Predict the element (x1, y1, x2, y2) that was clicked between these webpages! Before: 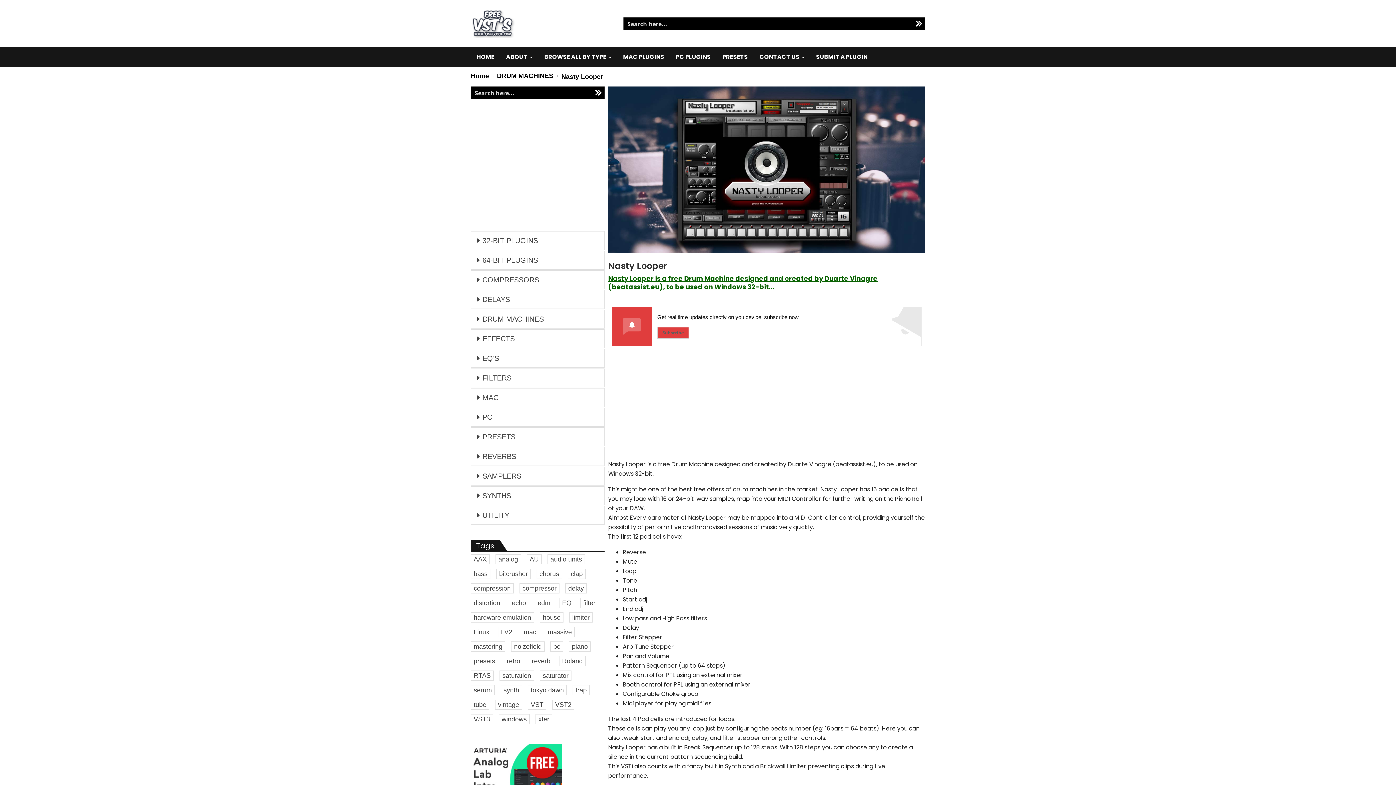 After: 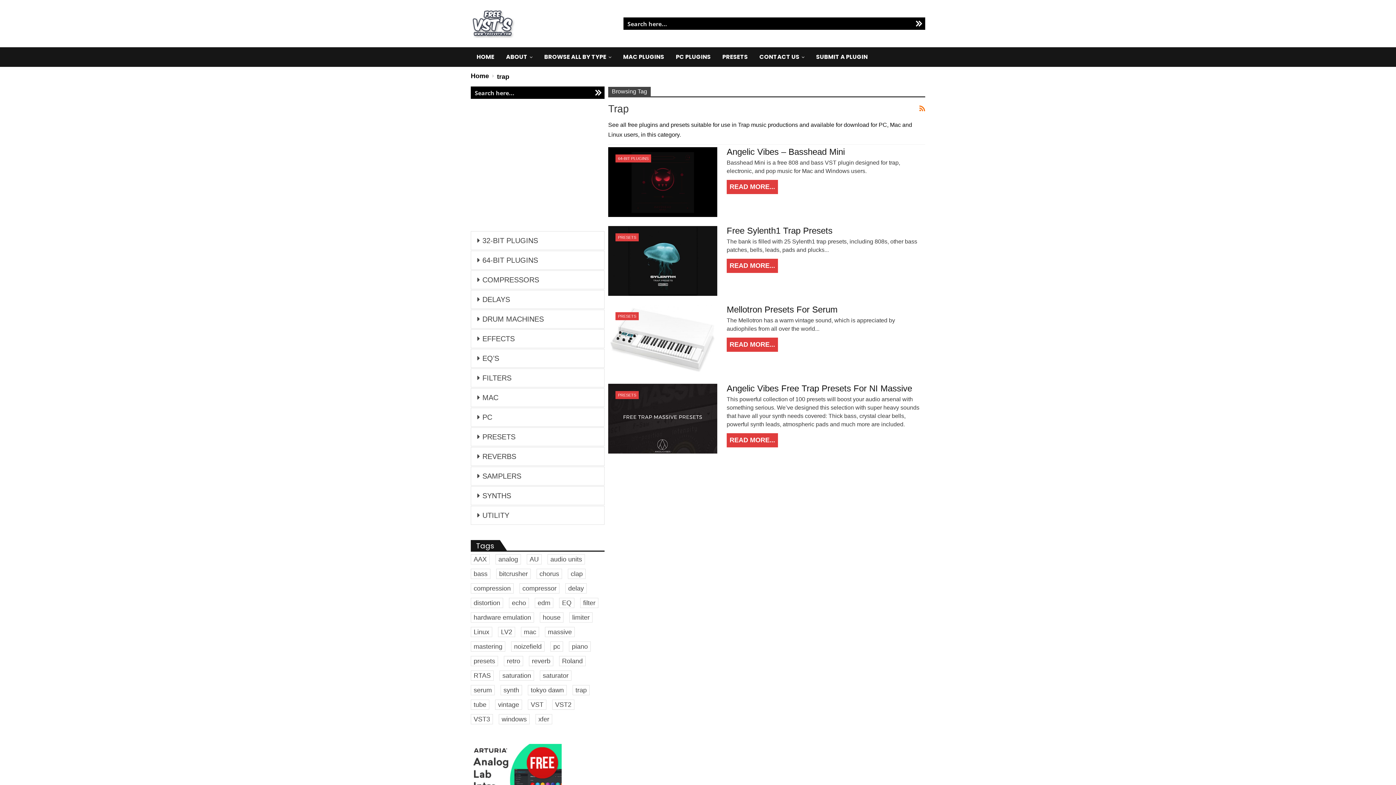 Action: bbox: (572, 685, 589, 695) label: trap (4 items)